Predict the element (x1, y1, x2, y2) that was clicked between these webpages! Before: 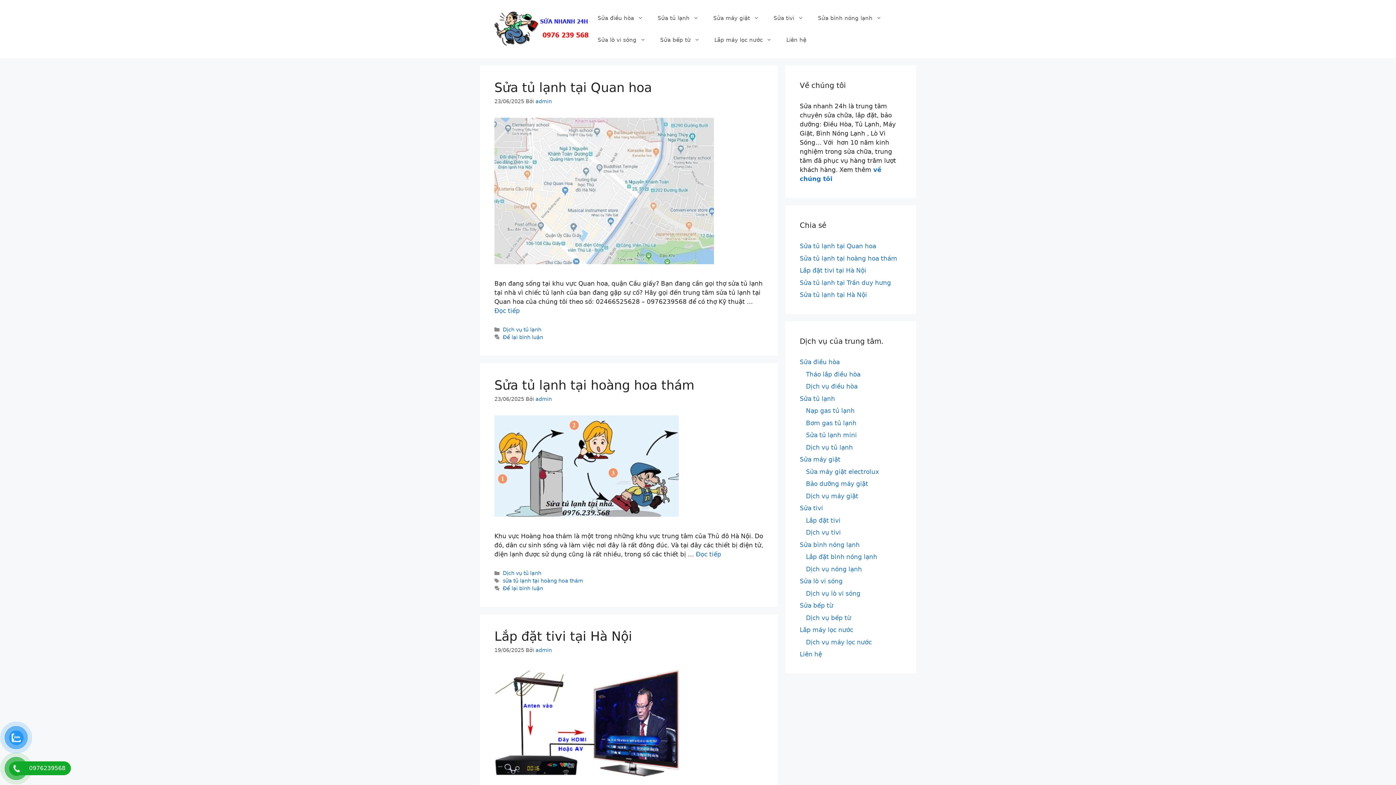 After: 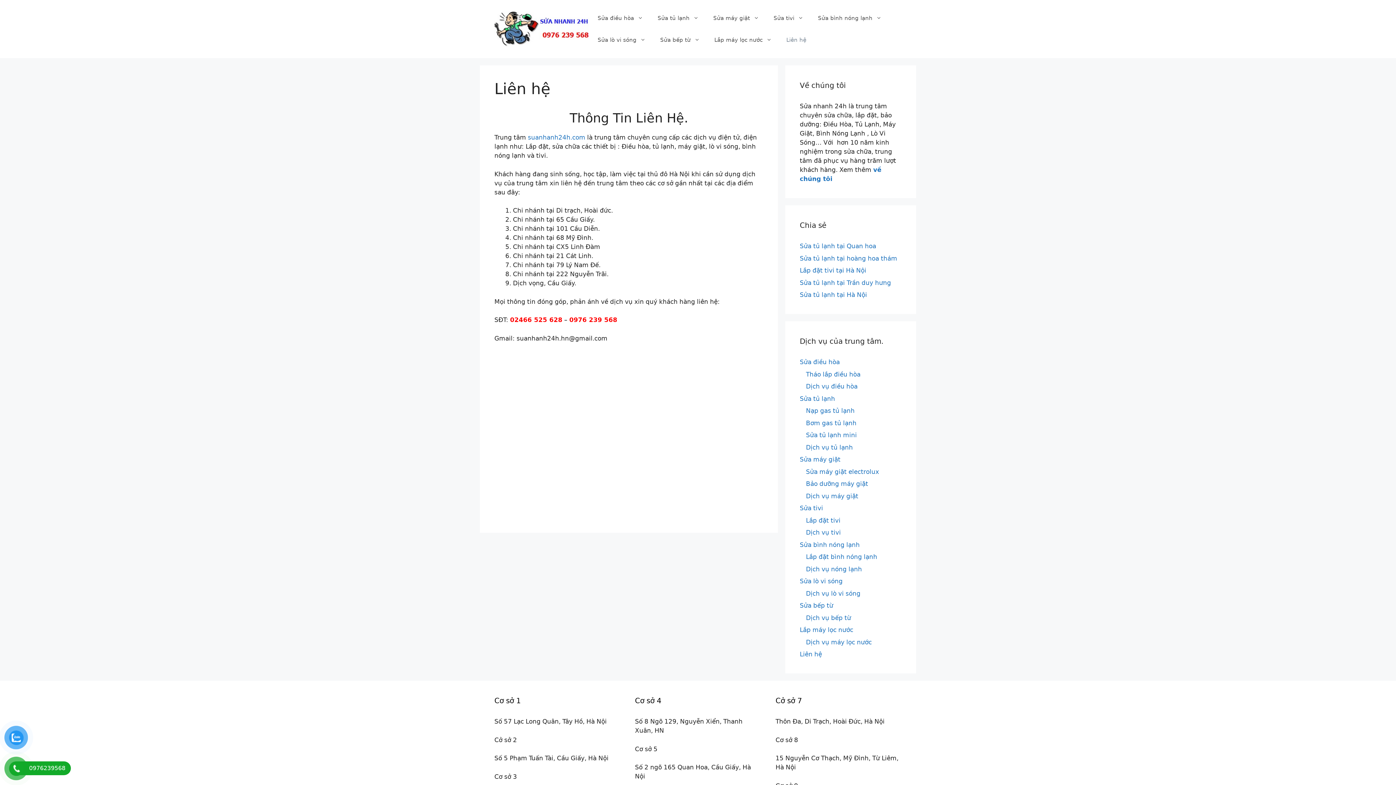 Action: label: Liên hệ bbox: (800, 650, 822, 658)